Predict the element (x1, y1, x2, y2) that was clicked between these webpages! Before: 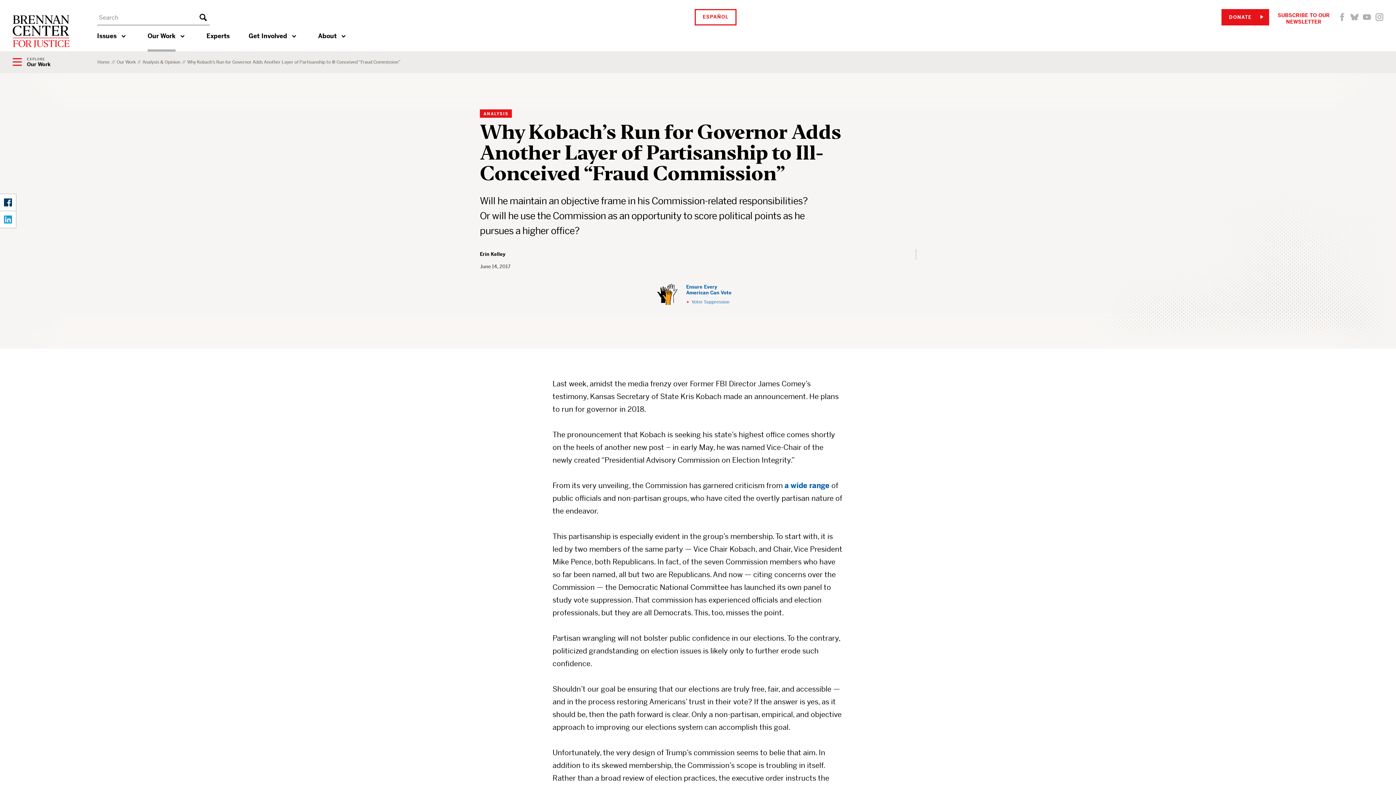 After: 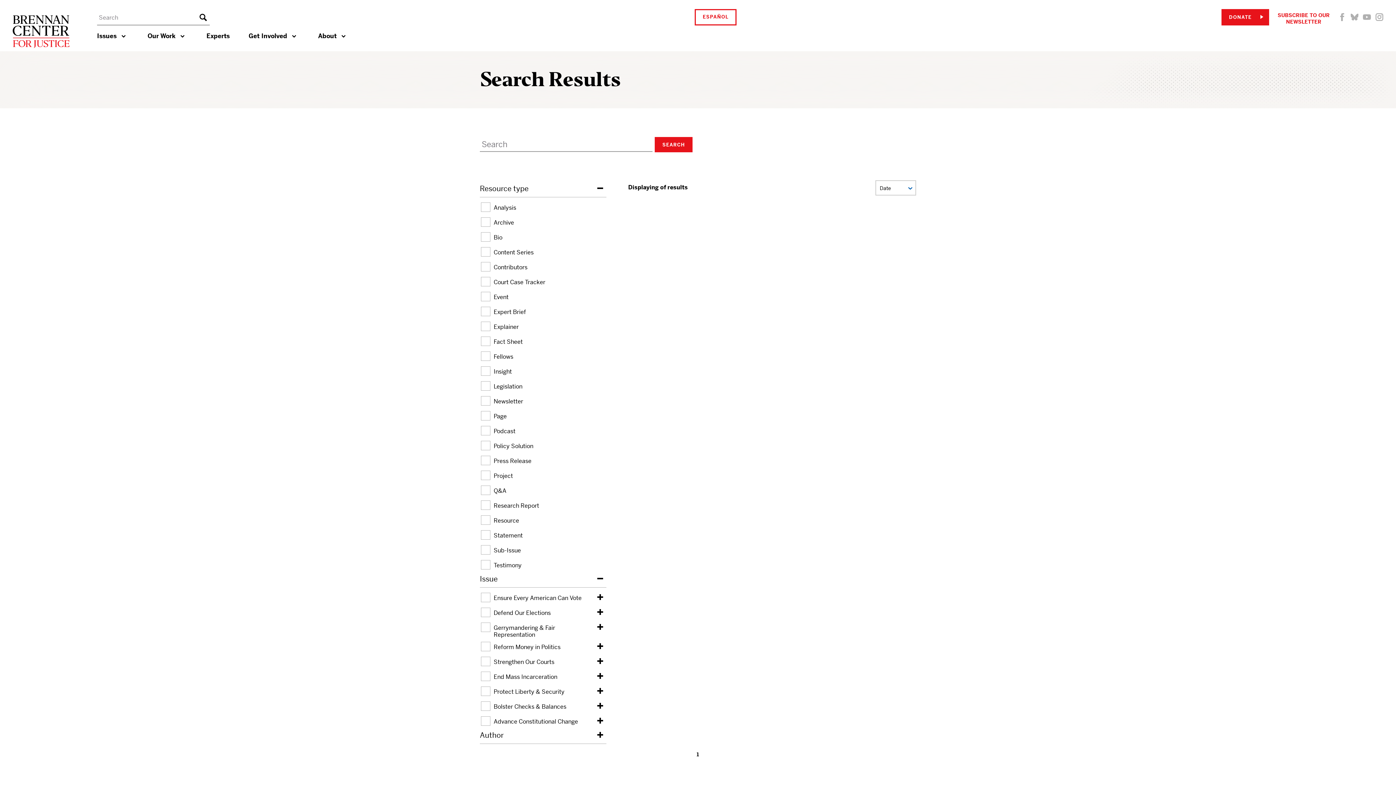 Action: bbox: (196, 10, 209, 24) label: Search